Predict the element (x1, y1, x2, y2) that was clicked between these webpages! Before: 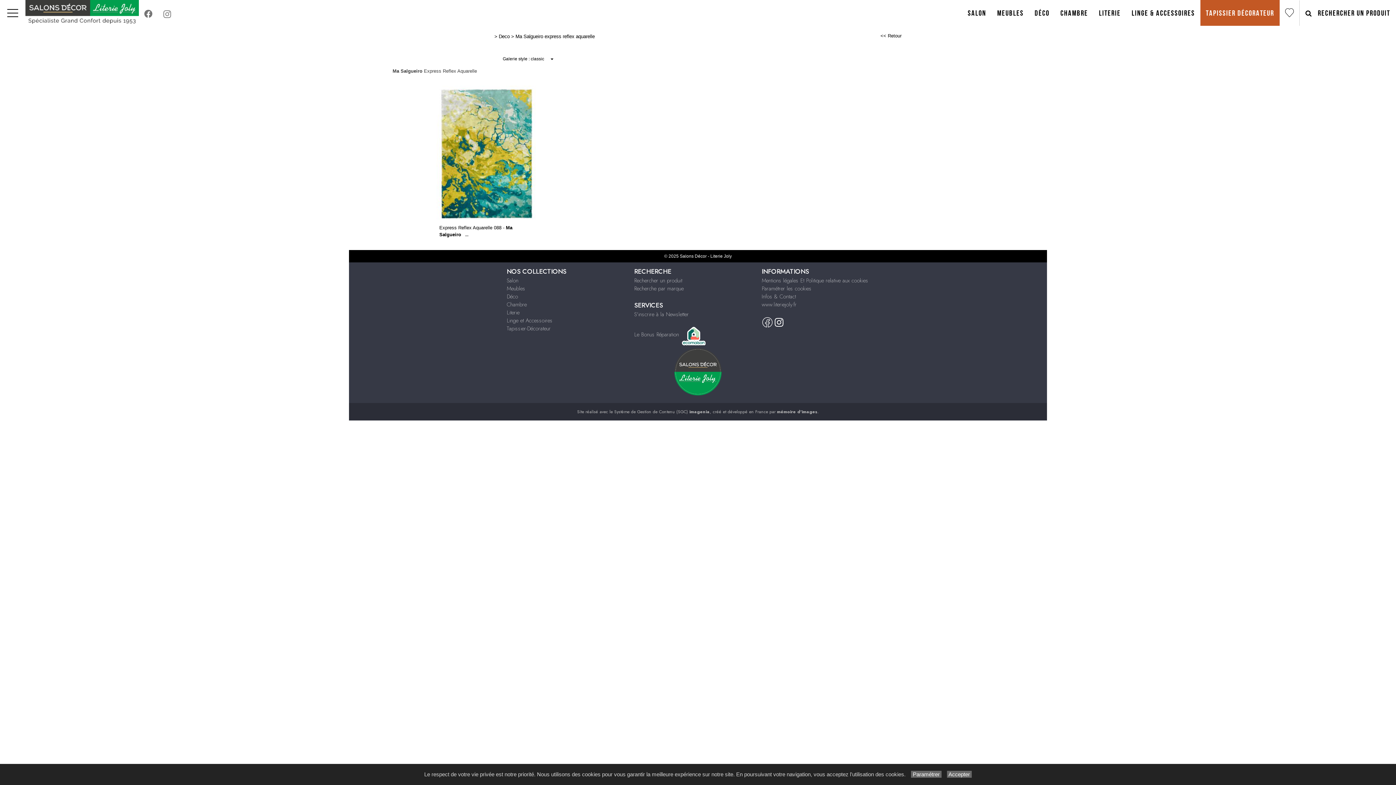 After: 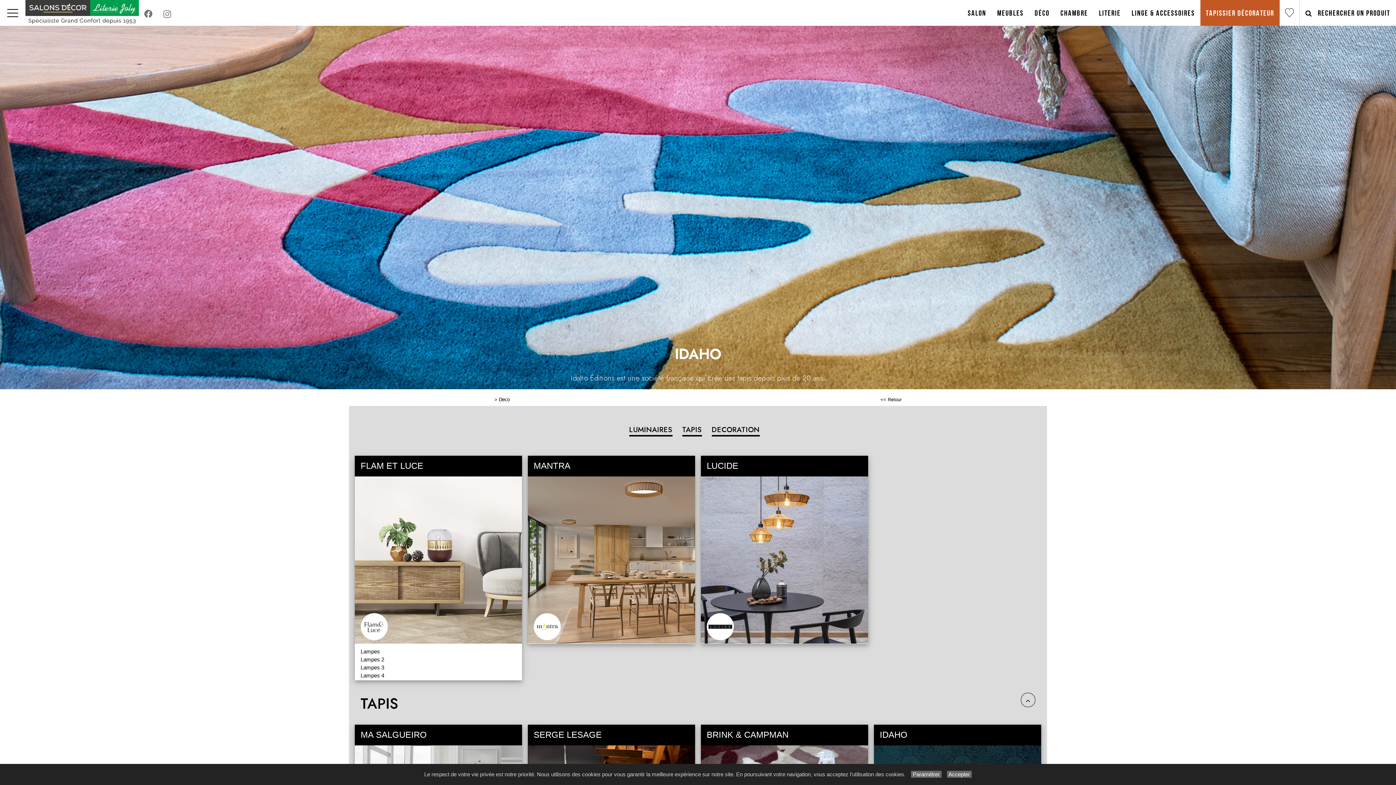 Action: label: Déco bbox: (1029, 0, 1055, 25)